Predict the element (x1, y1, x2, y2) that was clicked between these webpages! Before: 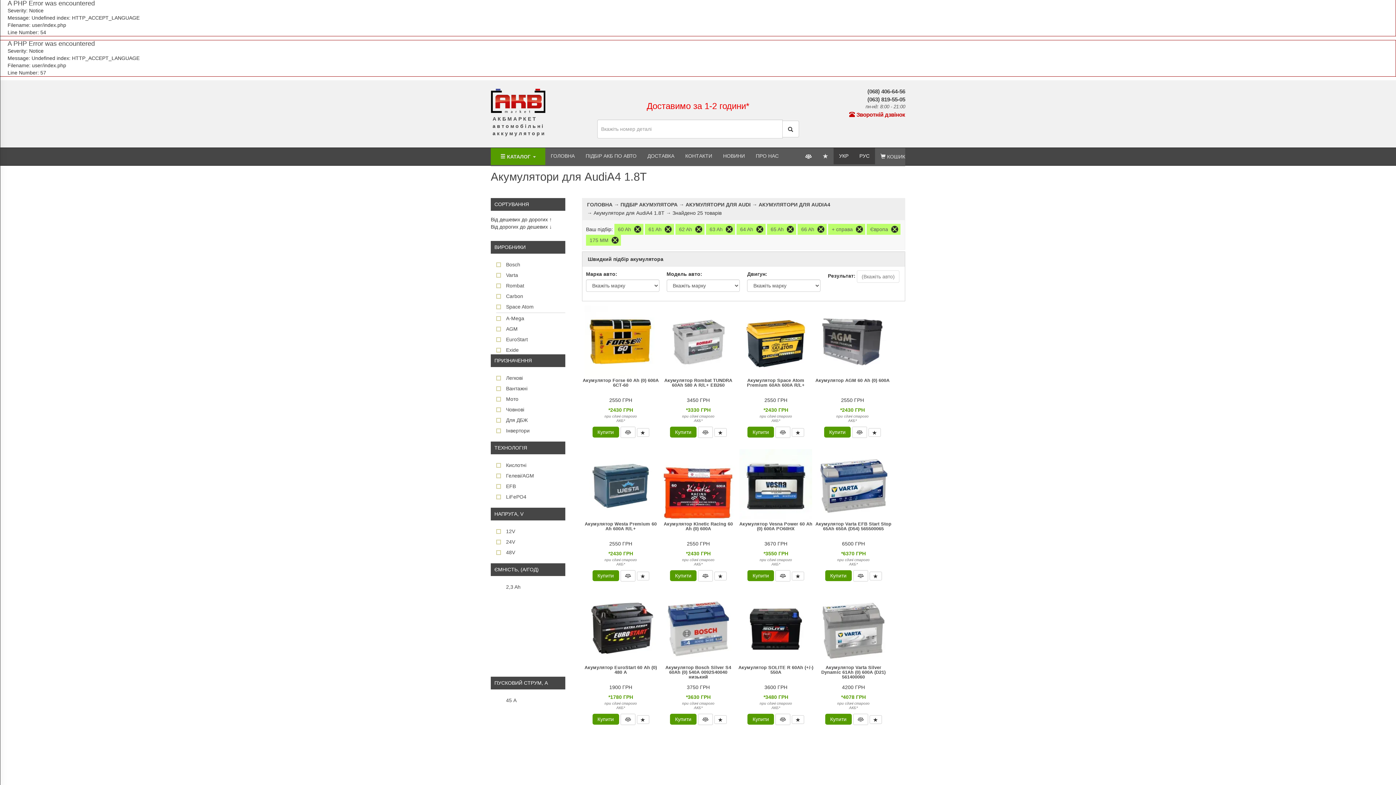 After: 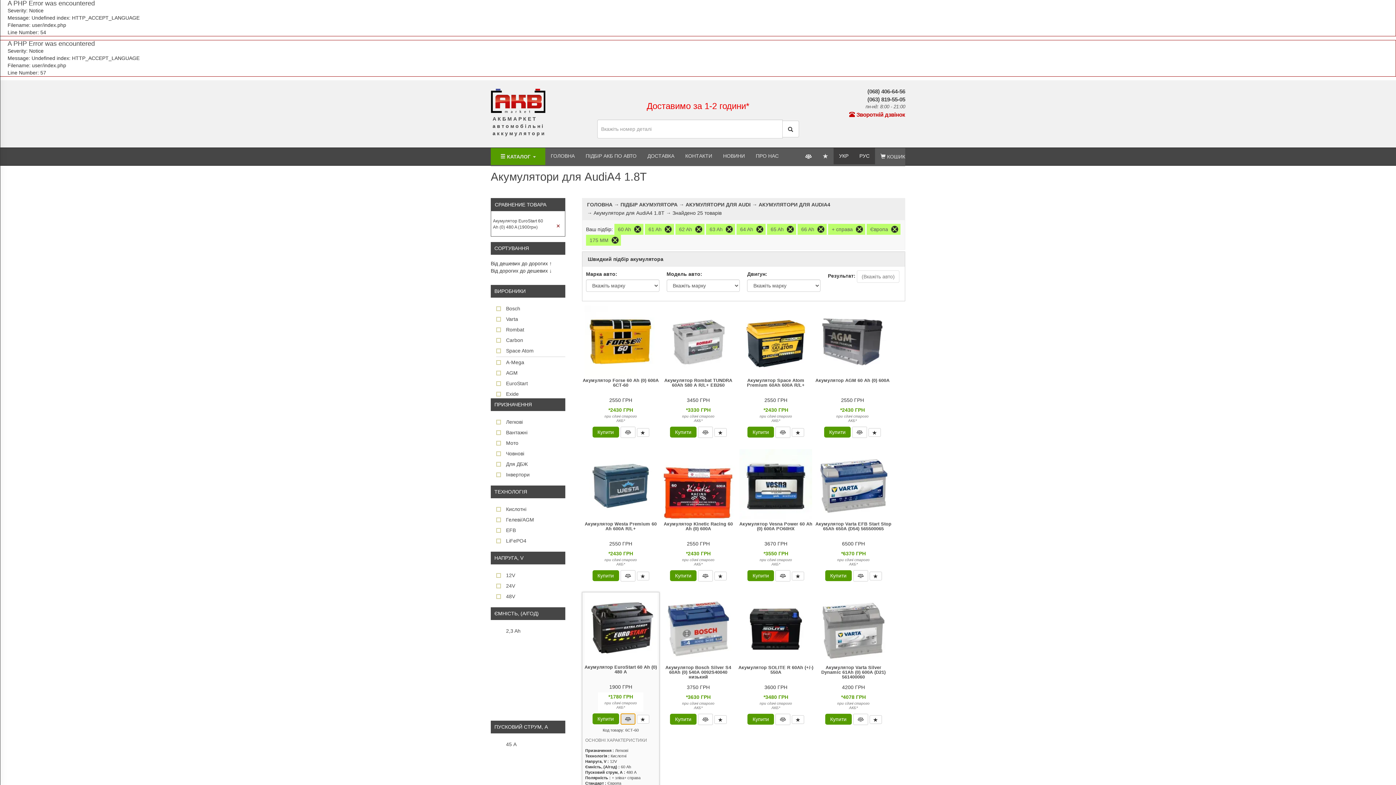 Action: bbox: (620, 714, 635, 725)